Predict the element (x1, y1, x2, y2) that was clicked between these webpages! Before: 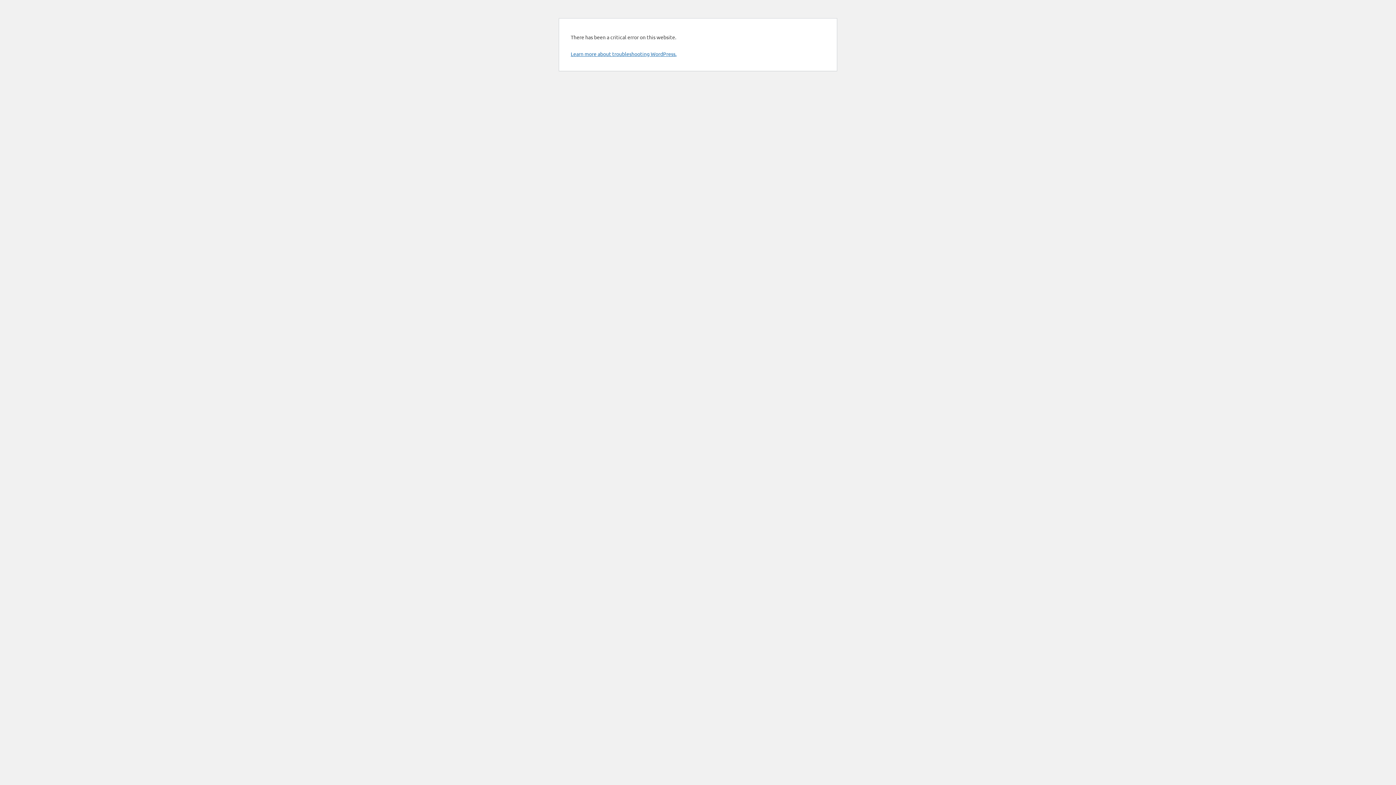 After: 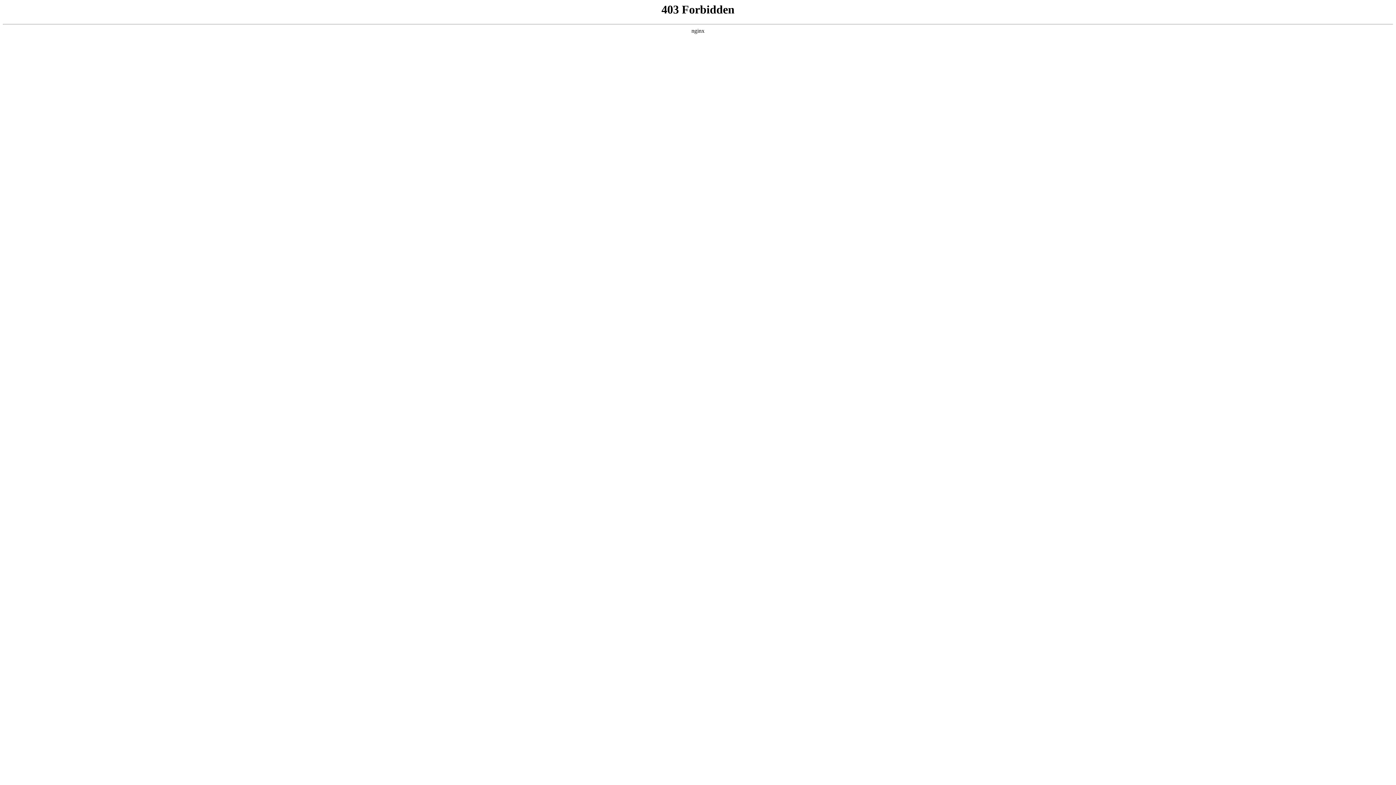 Action: label: Learn more about troubleshooting WordPress. bbox: (570, 50, 676, 57)